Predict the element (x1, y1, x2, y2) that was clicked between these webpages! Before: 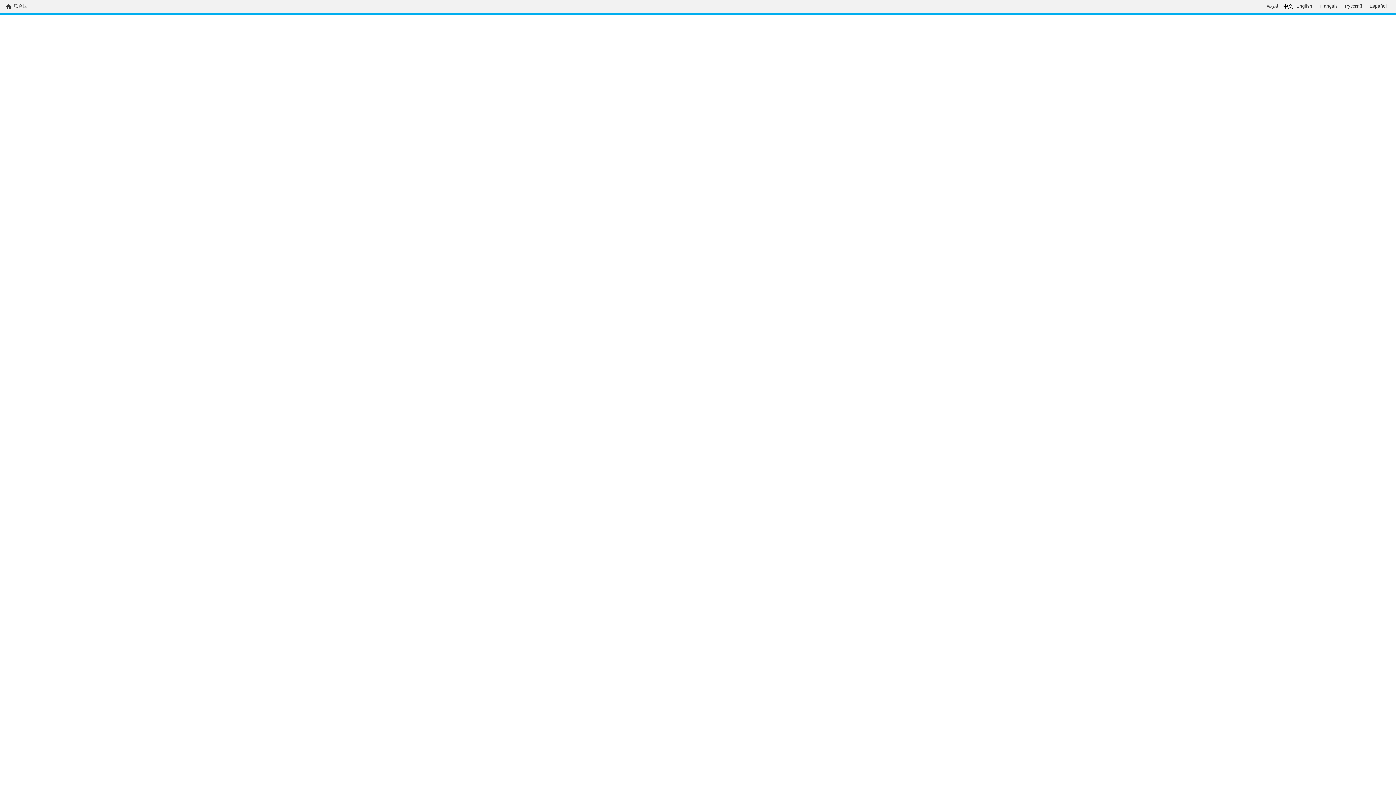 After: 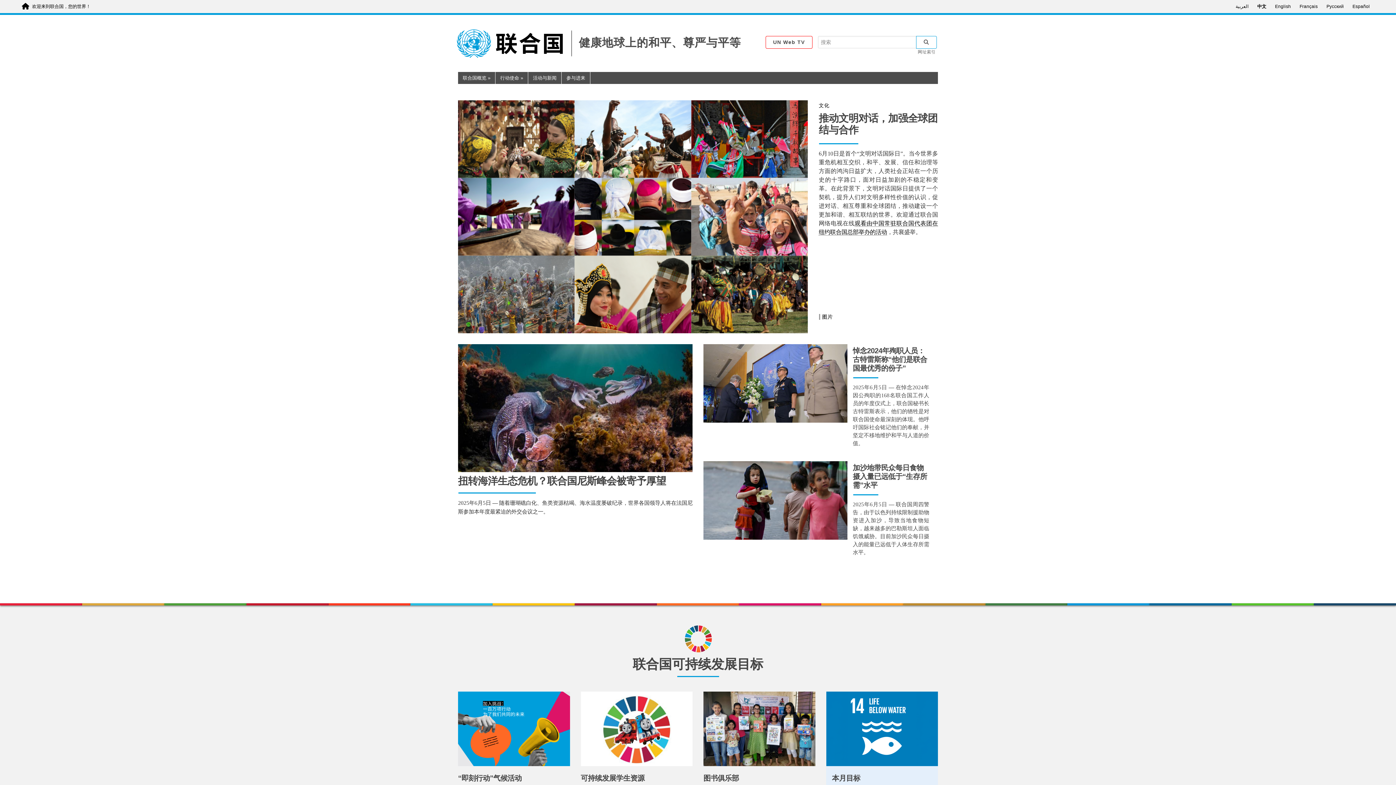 Action: label: 联合国 bbox: (13, 3, 27, 9)